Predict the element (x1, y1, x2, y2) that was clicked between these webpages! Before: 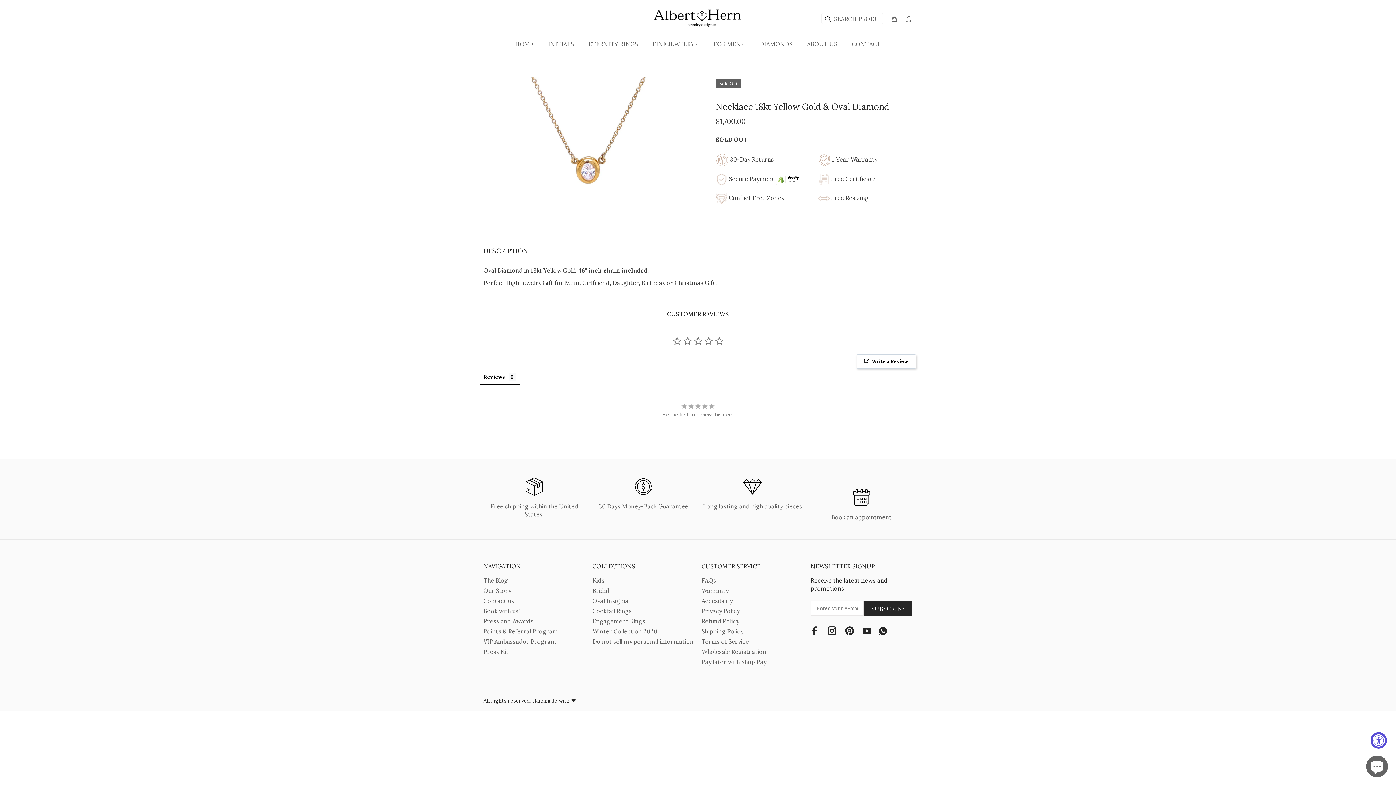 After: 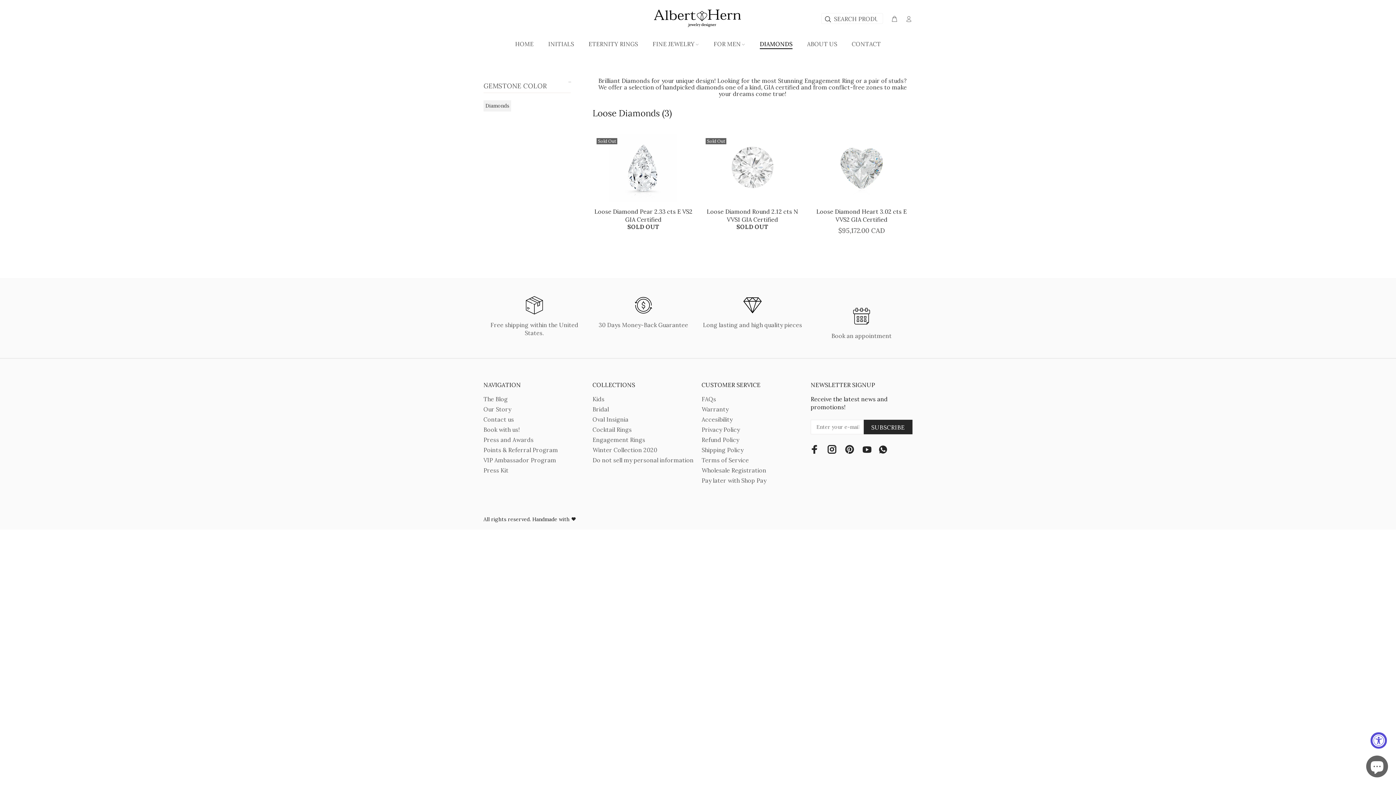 Action: bbox: (752, 37, 800, 52) label: DIAMONDS